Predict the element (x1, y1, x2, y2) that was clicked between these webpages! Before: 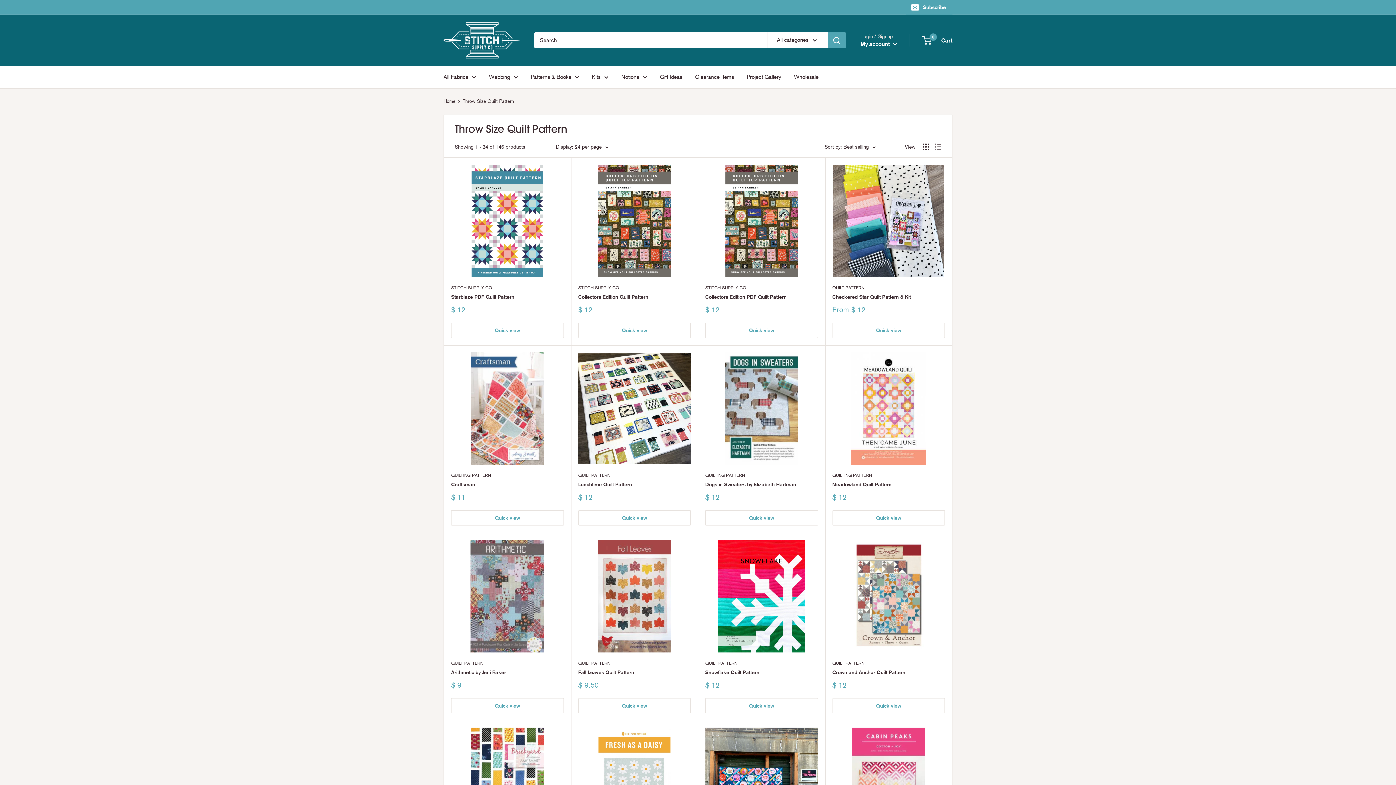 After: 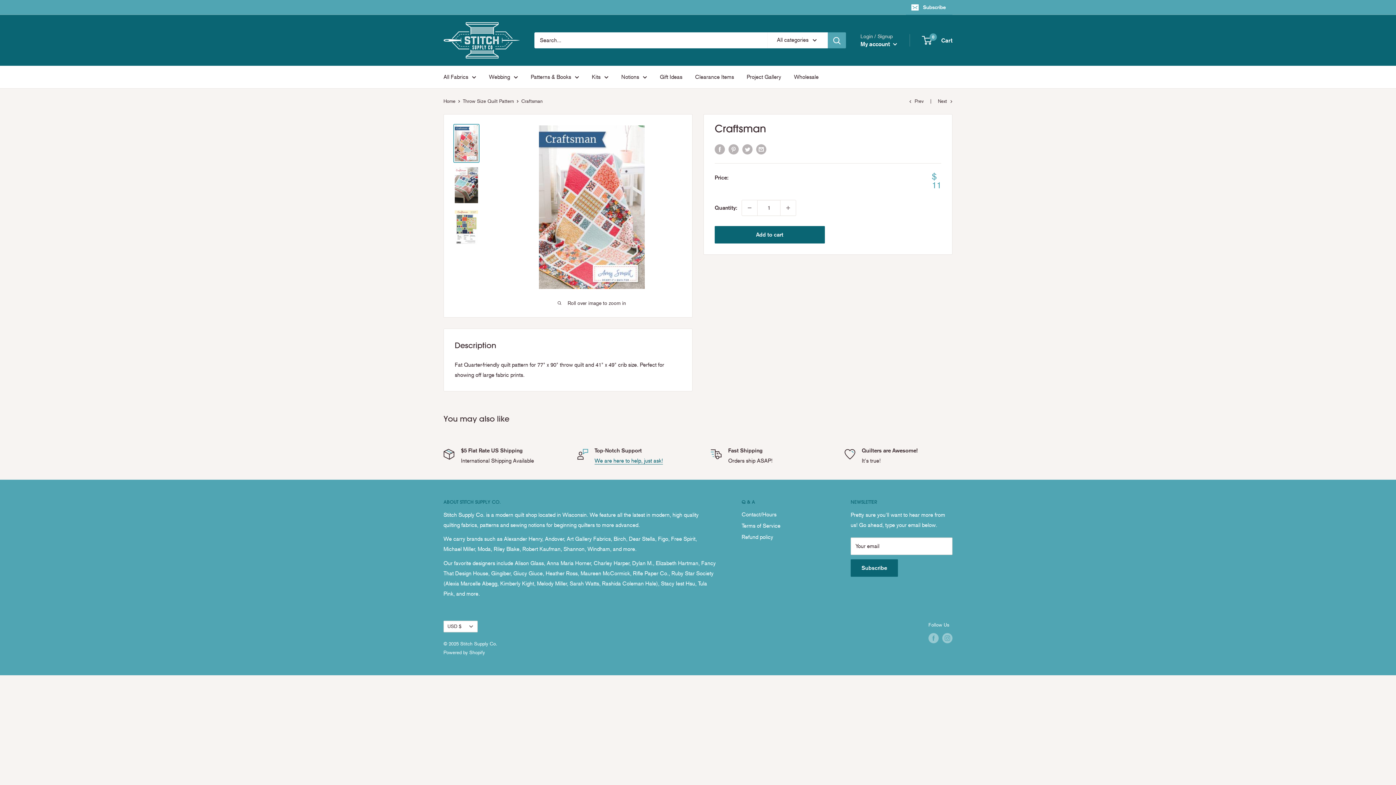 Action: bbox: (451, 352, 563, 465)